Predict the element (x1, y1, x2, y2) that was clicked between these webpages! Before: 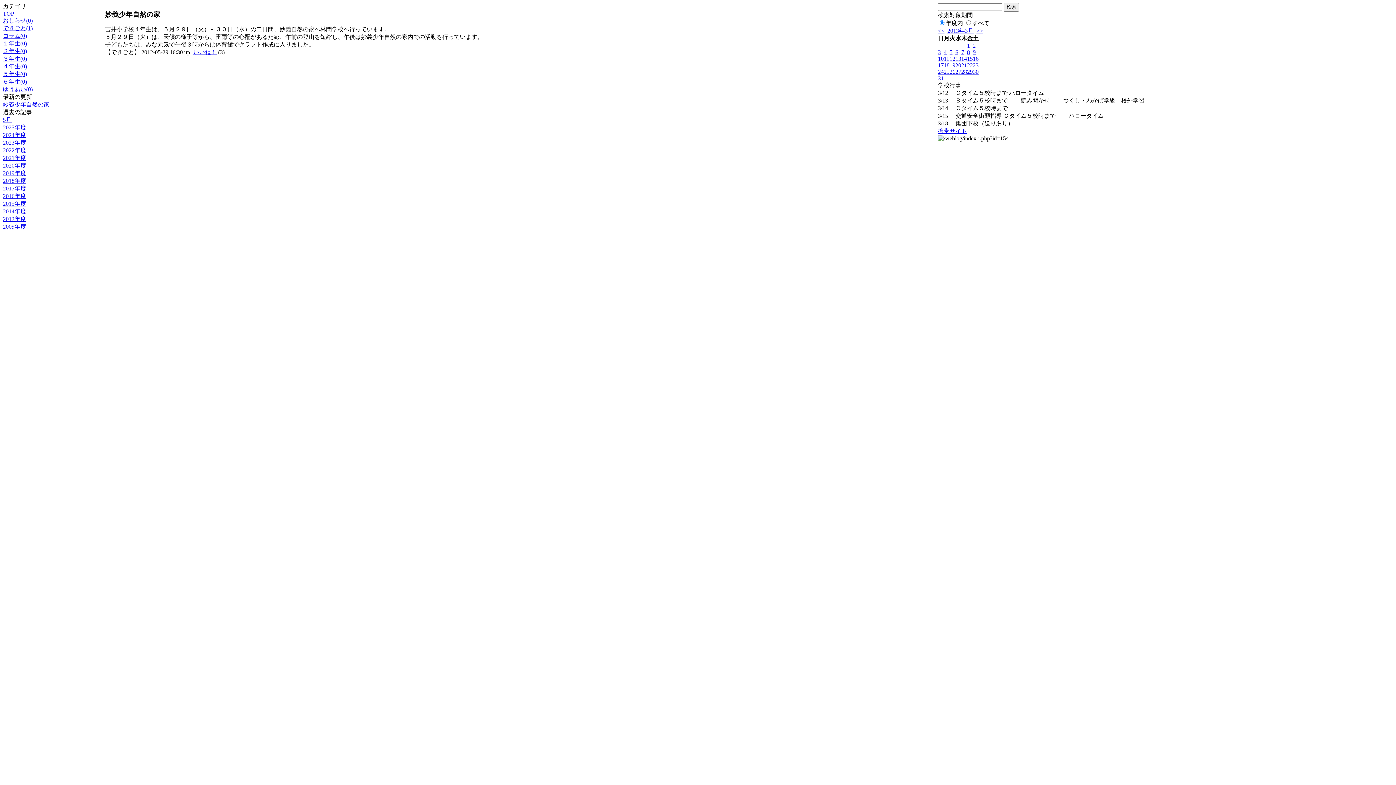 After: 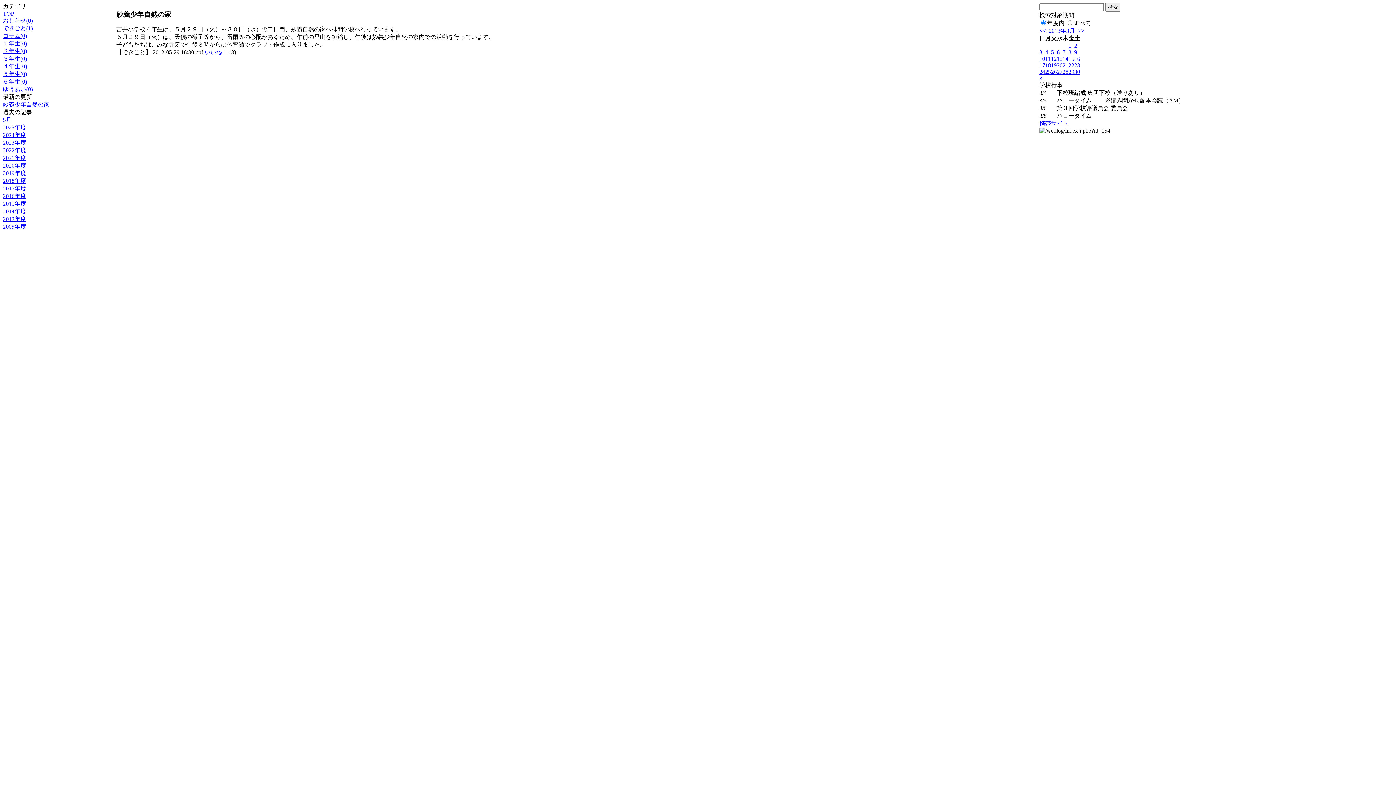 Action: bbox: (973, 42, 976, 48) label: 2